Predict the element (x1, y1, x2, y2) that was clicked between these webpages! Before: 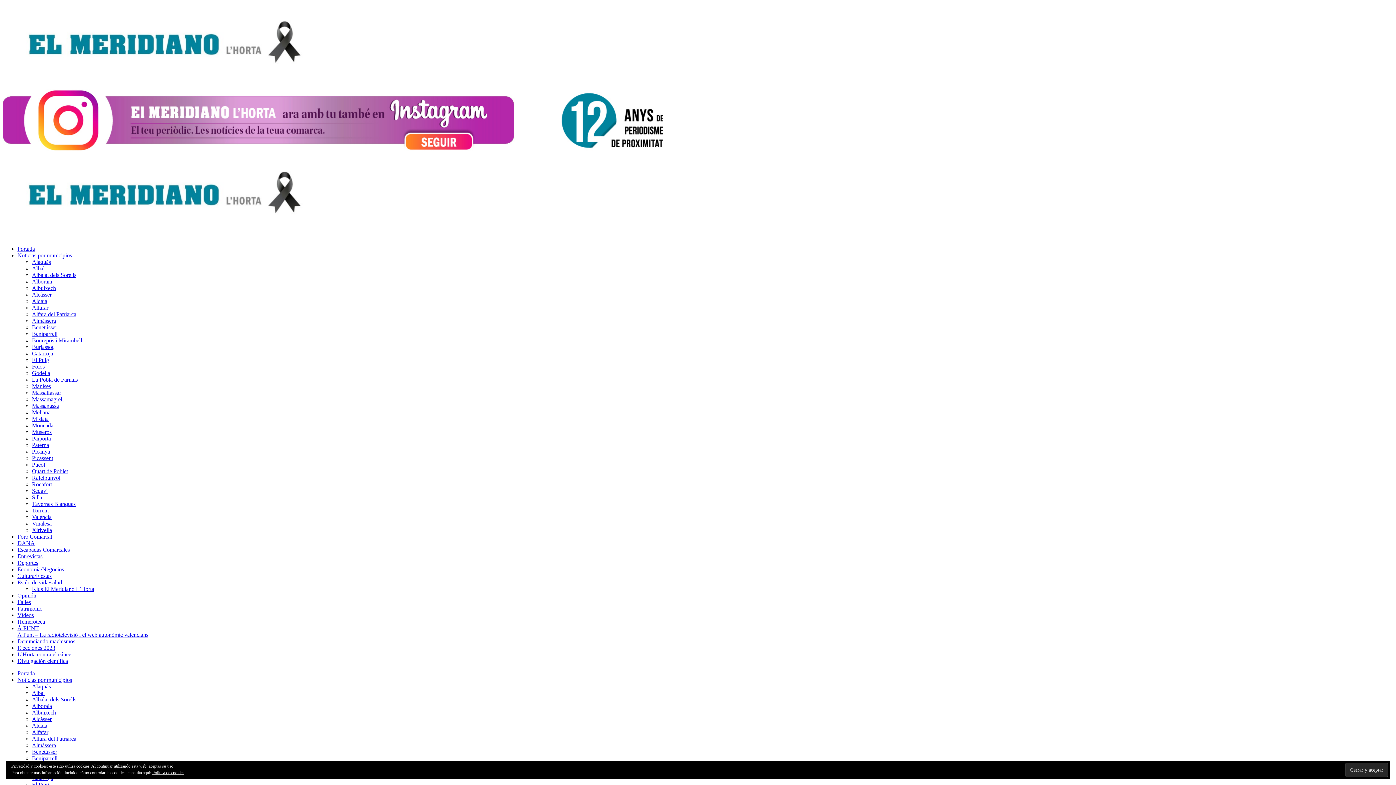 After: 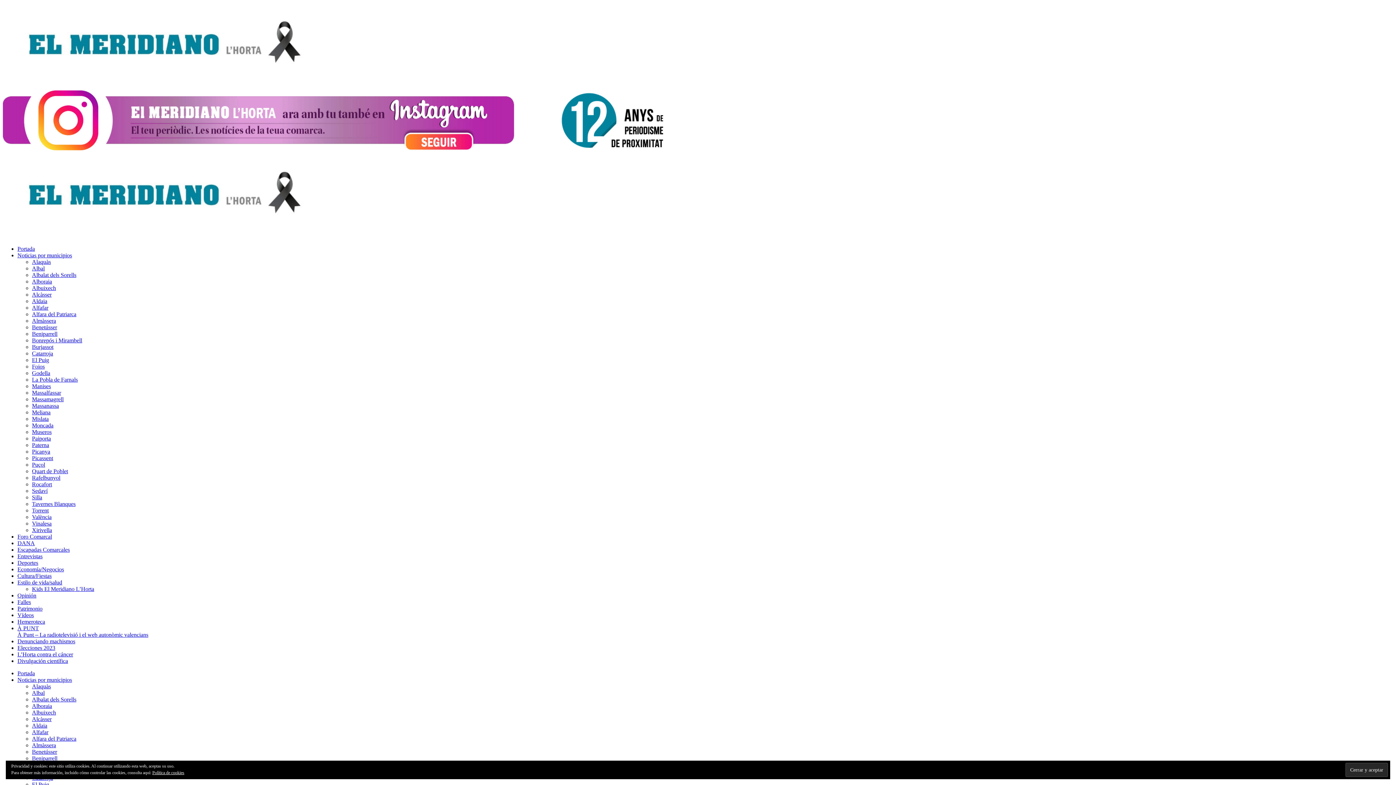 Action: bbox: (32, 376, 77, 382) label: La Pobla de Farnals